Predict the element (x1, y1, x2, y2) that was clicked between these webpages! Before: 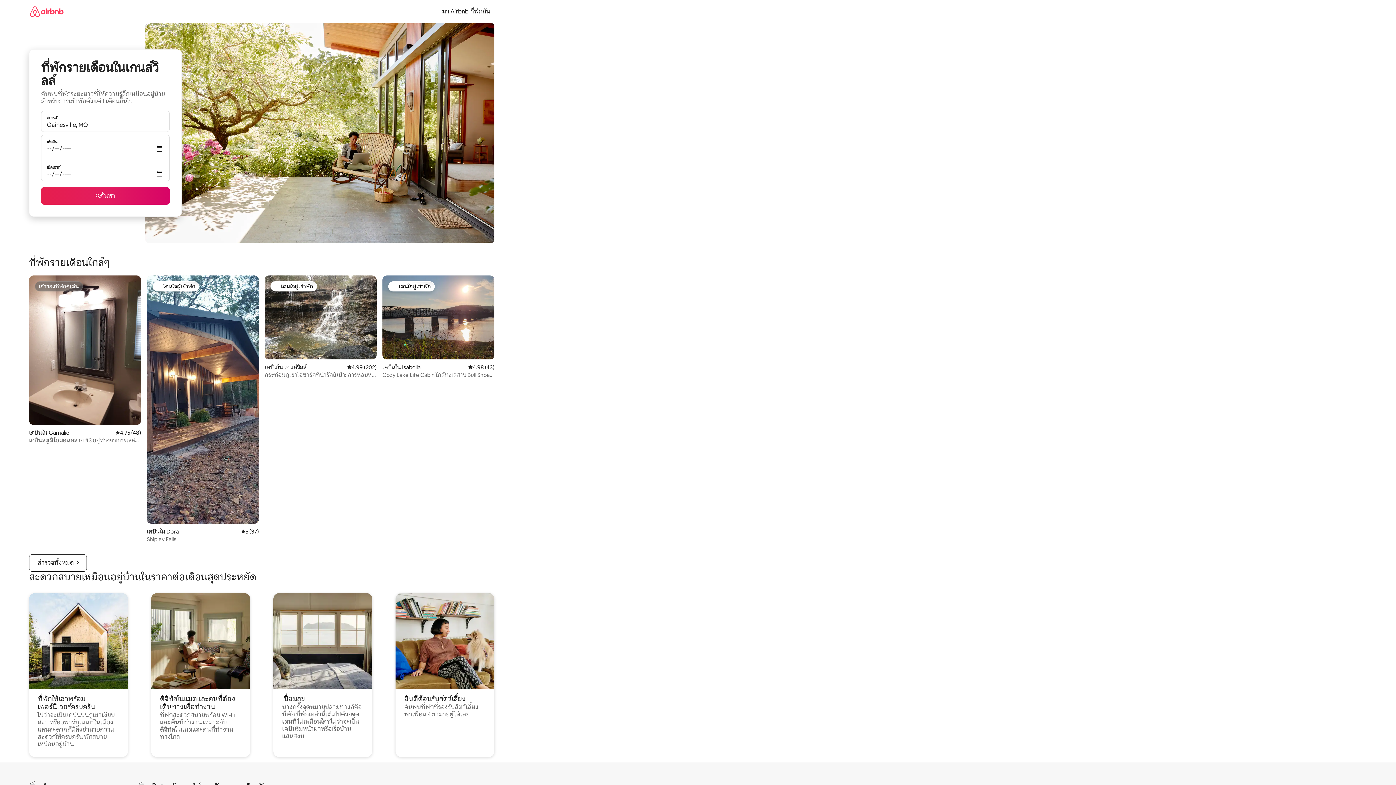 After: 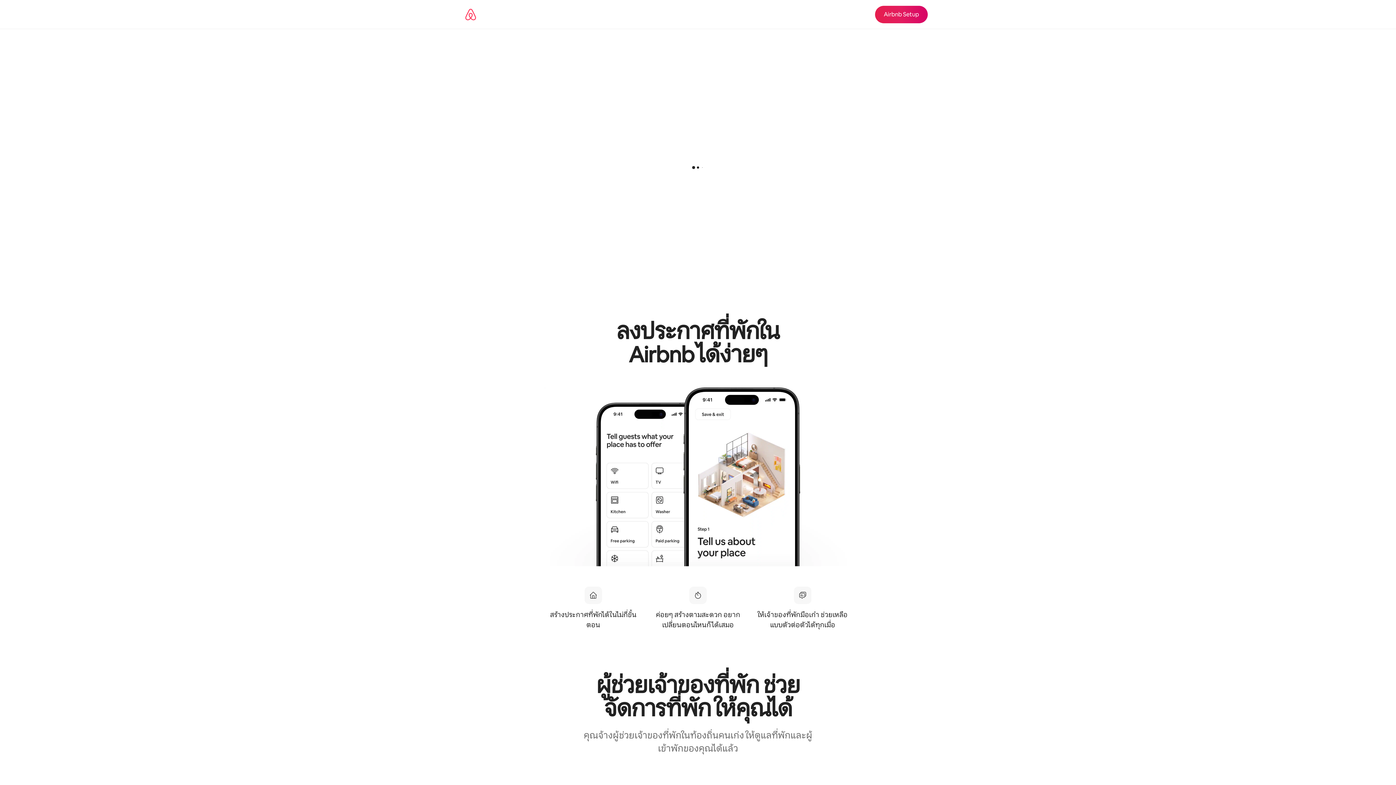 Action: bbox: (437, 7, 494, 15) label: มา Airbnb ที่พักกัน